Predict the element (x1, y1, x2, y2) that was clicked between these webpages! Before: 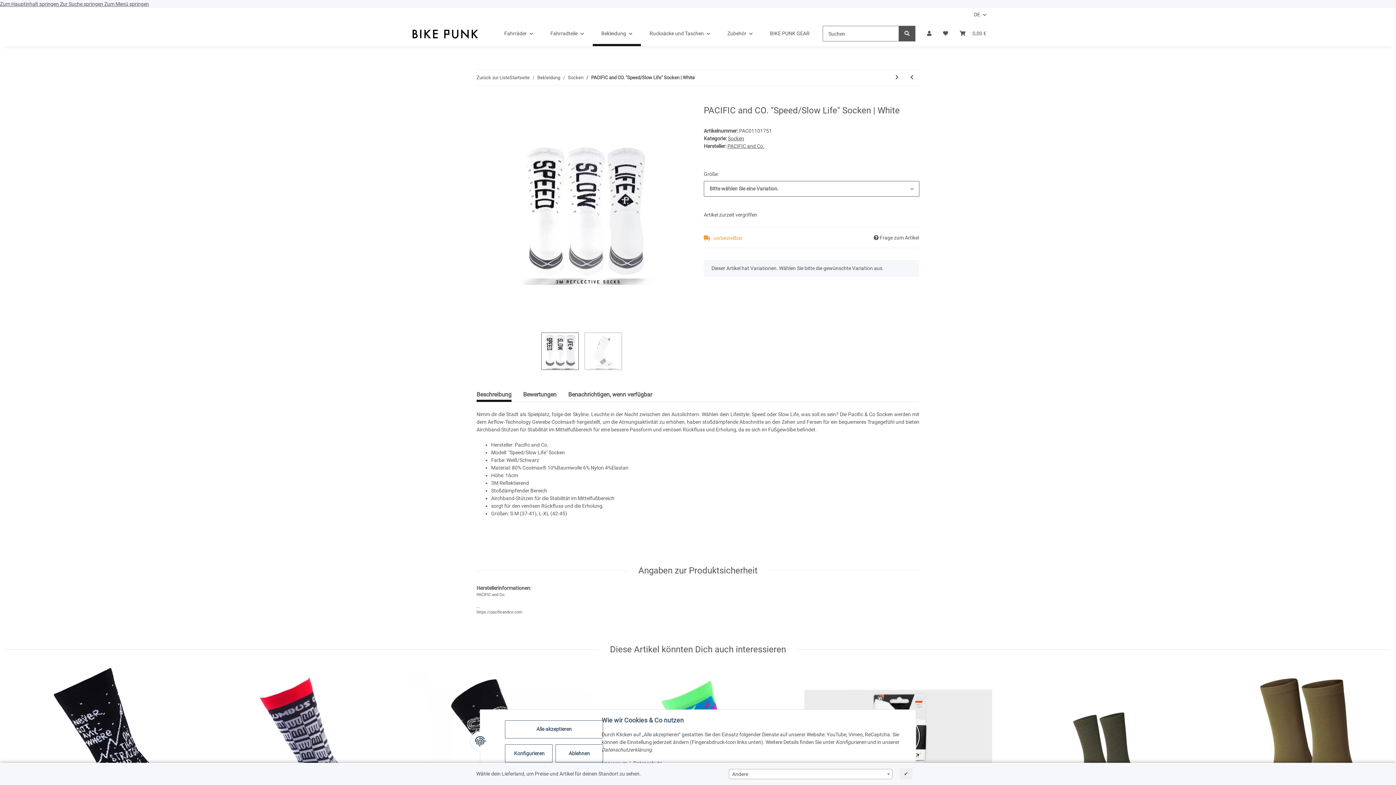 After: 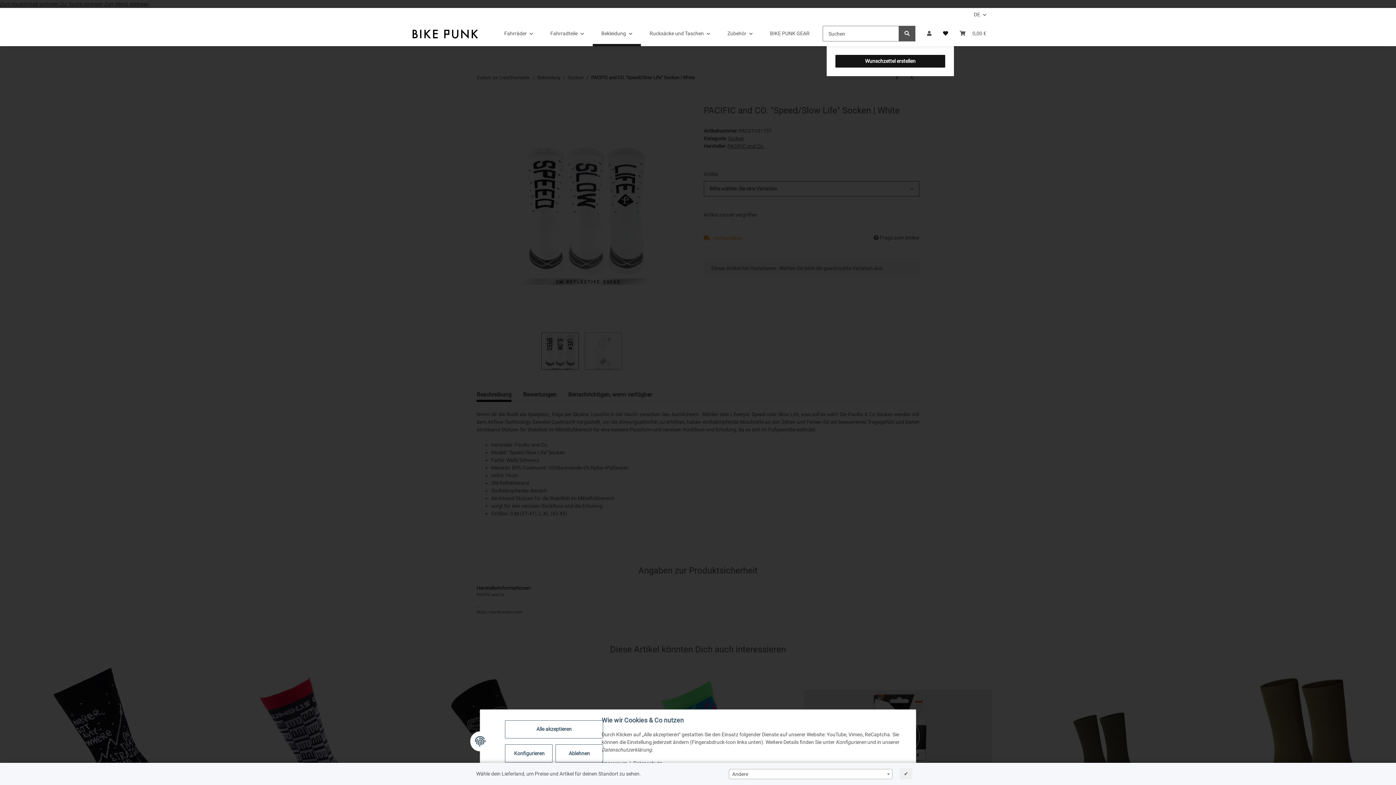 Action: label: Wunschzettel bbox: (937, 21, 954, 46)